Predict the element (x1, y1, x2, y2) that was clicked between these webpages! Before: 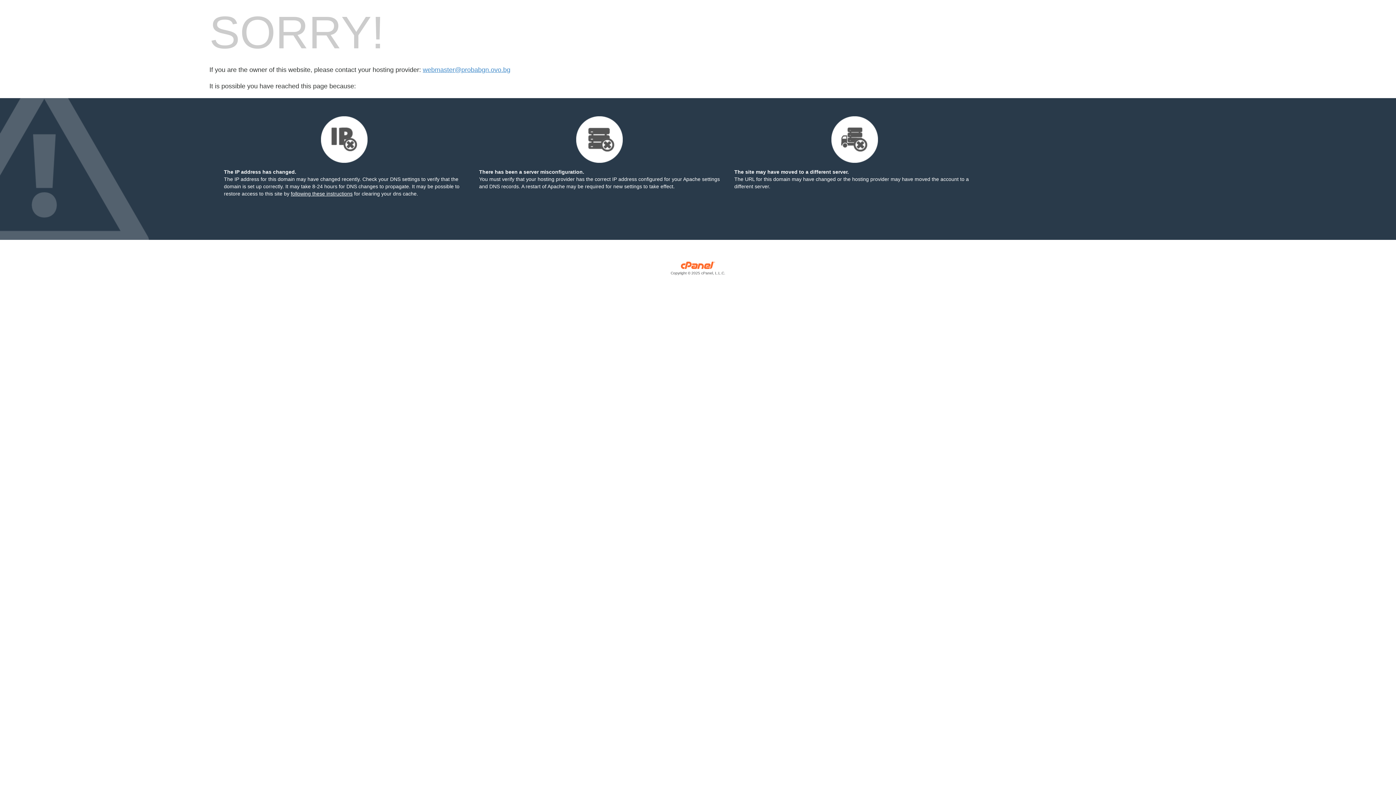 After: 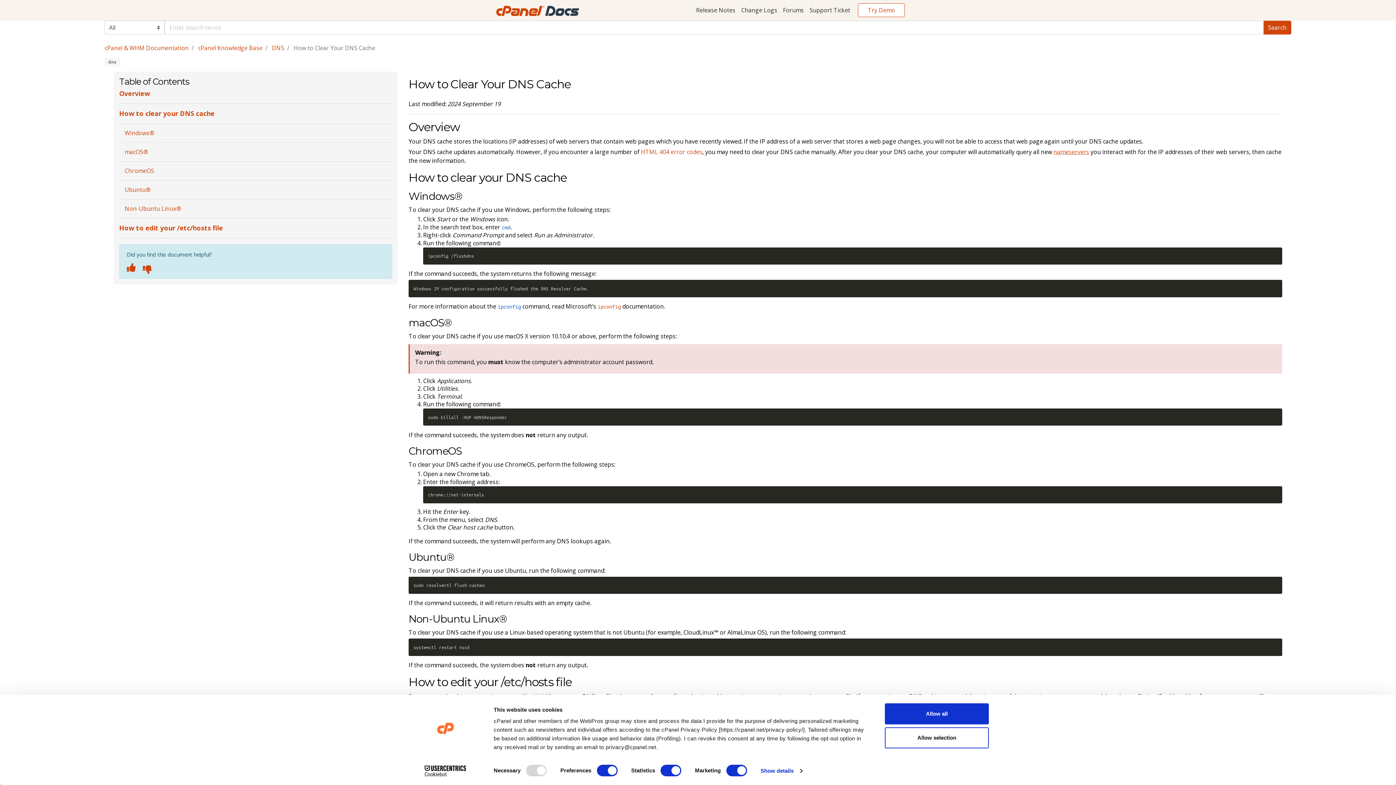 Action: label: following these instructions bbox: (290, 190, 352, 196)